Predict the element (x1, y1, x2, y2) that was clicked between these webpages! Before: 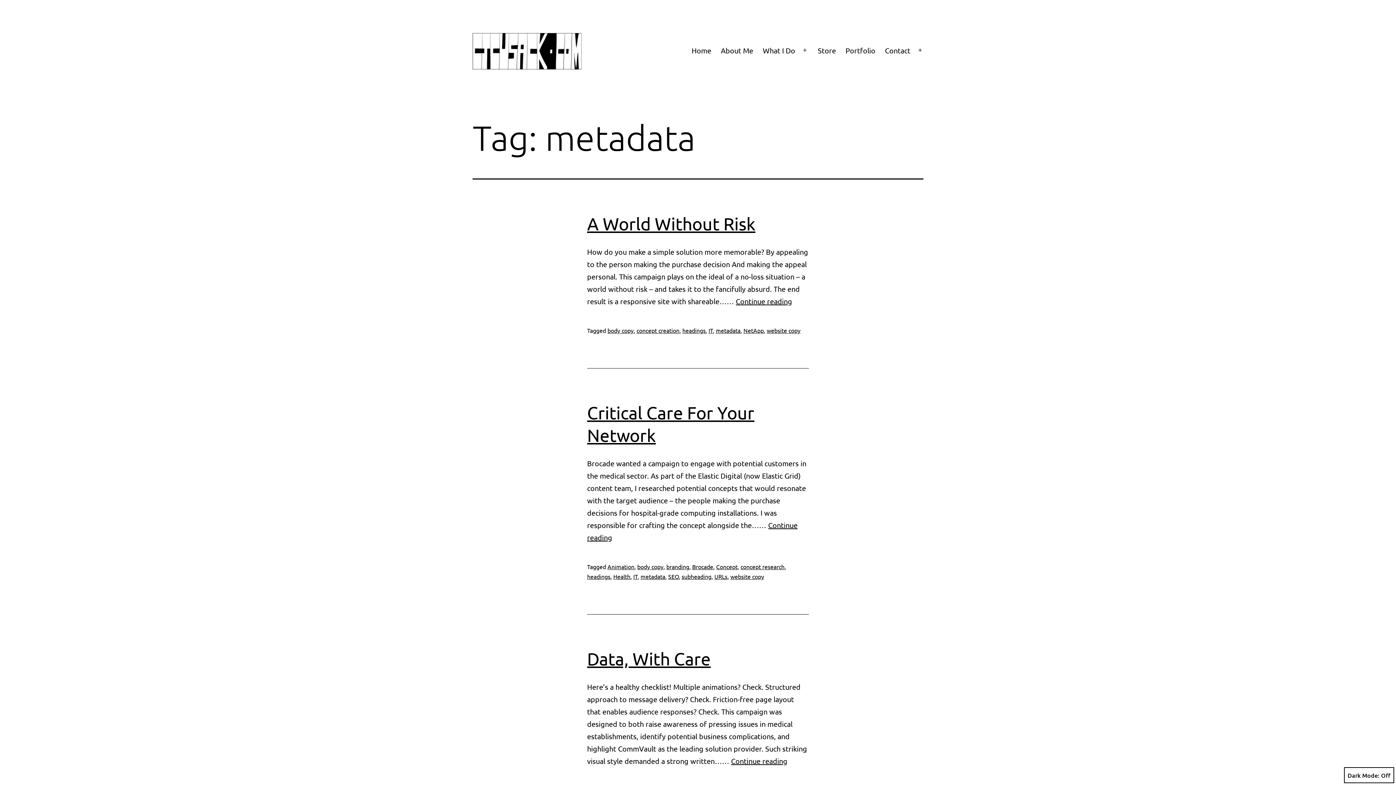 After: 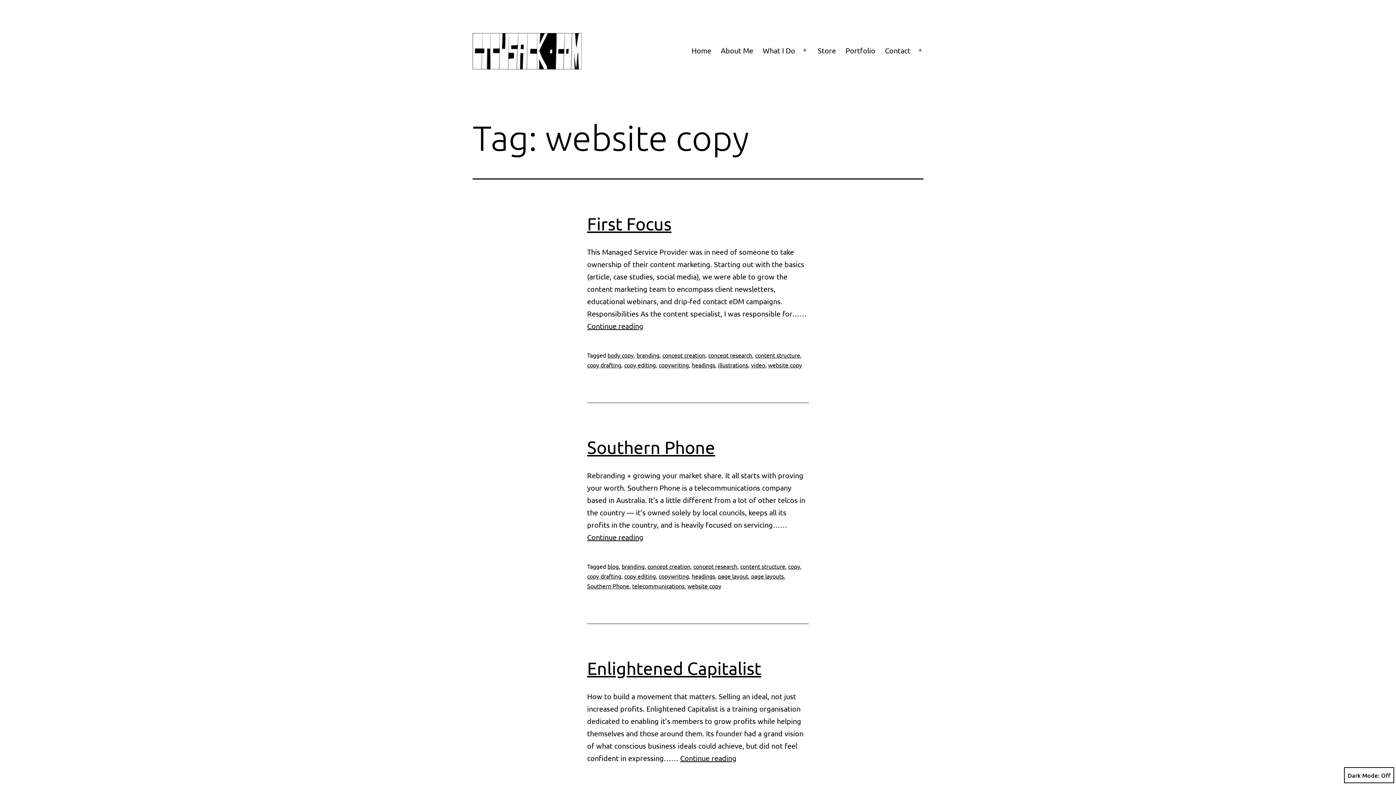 Action: bbox: (730, 573, 764, 580) label: website copy